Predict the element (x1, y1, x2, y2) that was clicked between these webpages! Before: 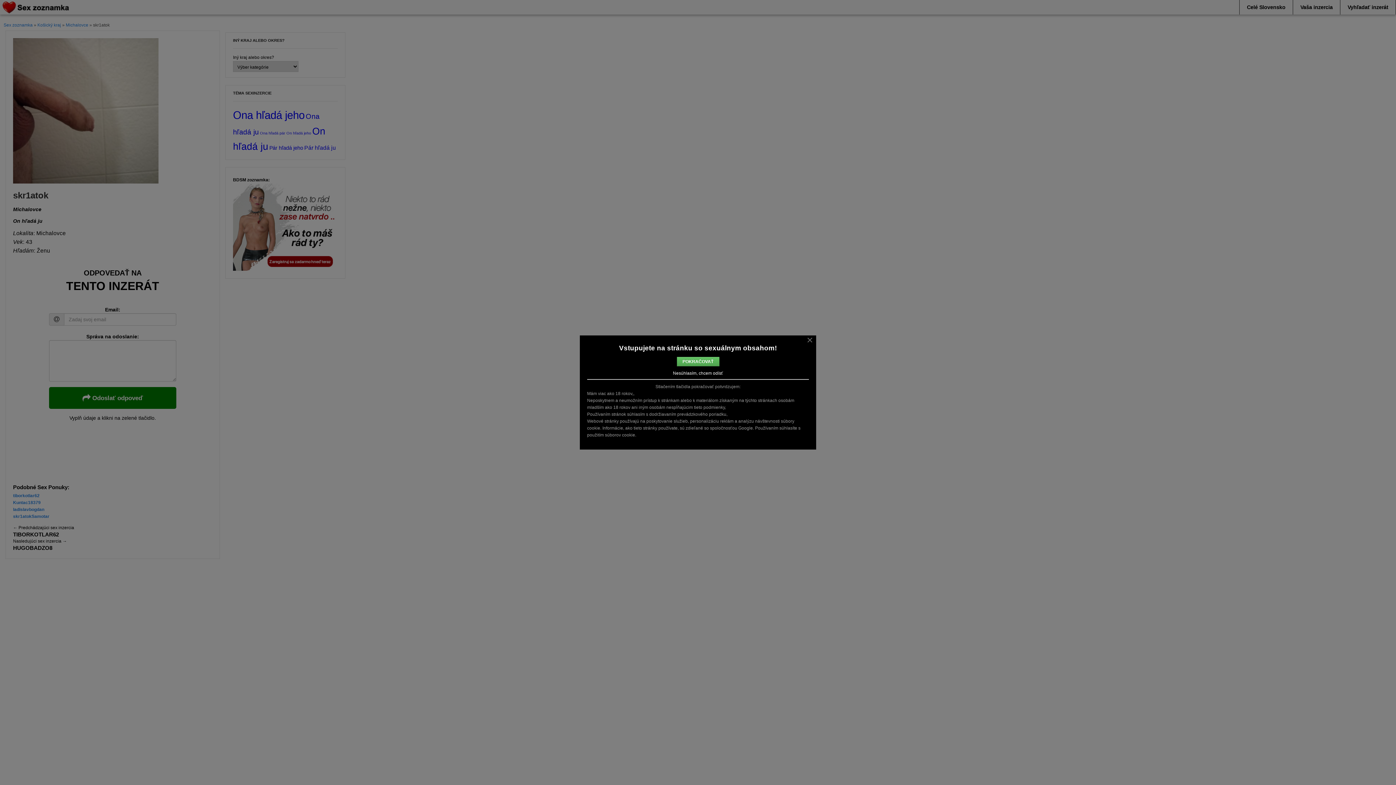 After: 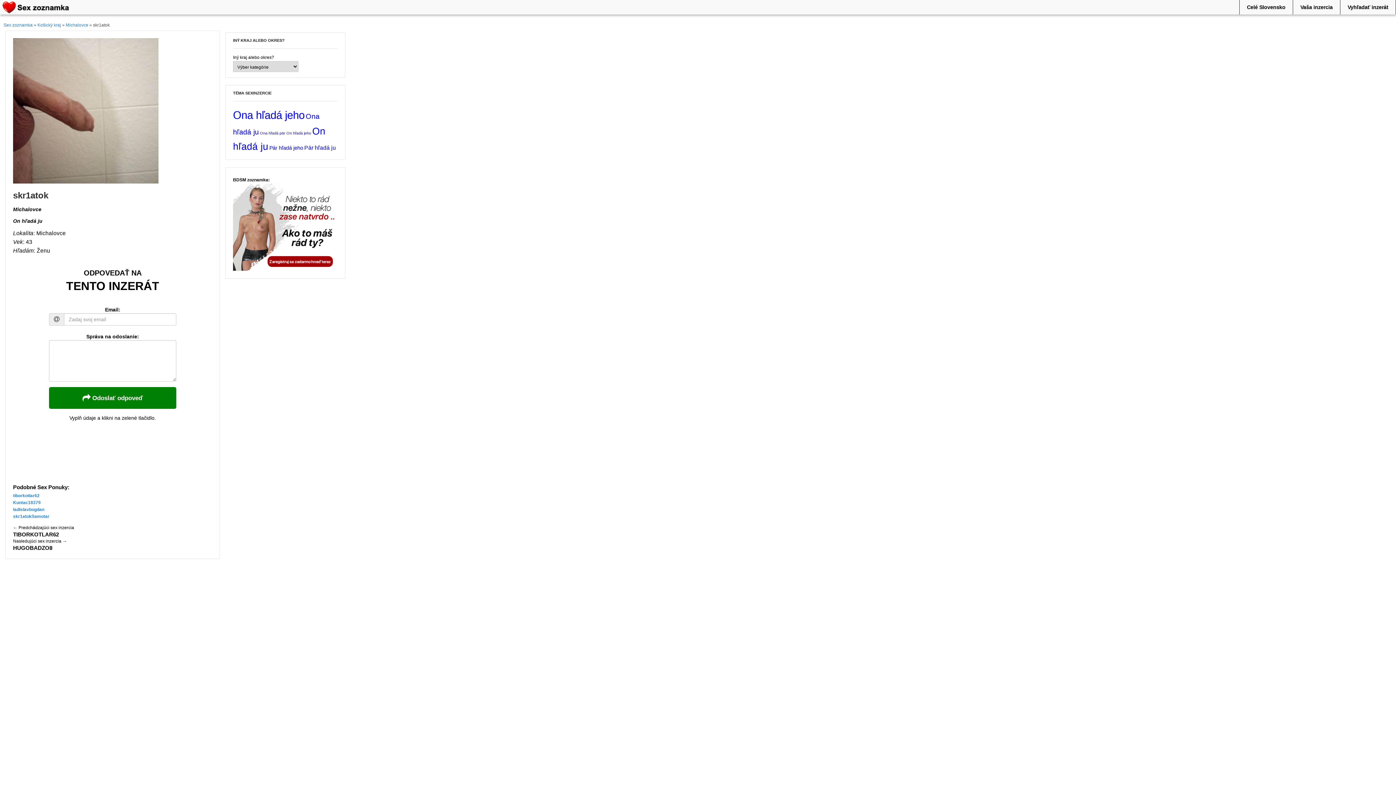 Action: bbox: (806, 337, 813, 342) label: ×